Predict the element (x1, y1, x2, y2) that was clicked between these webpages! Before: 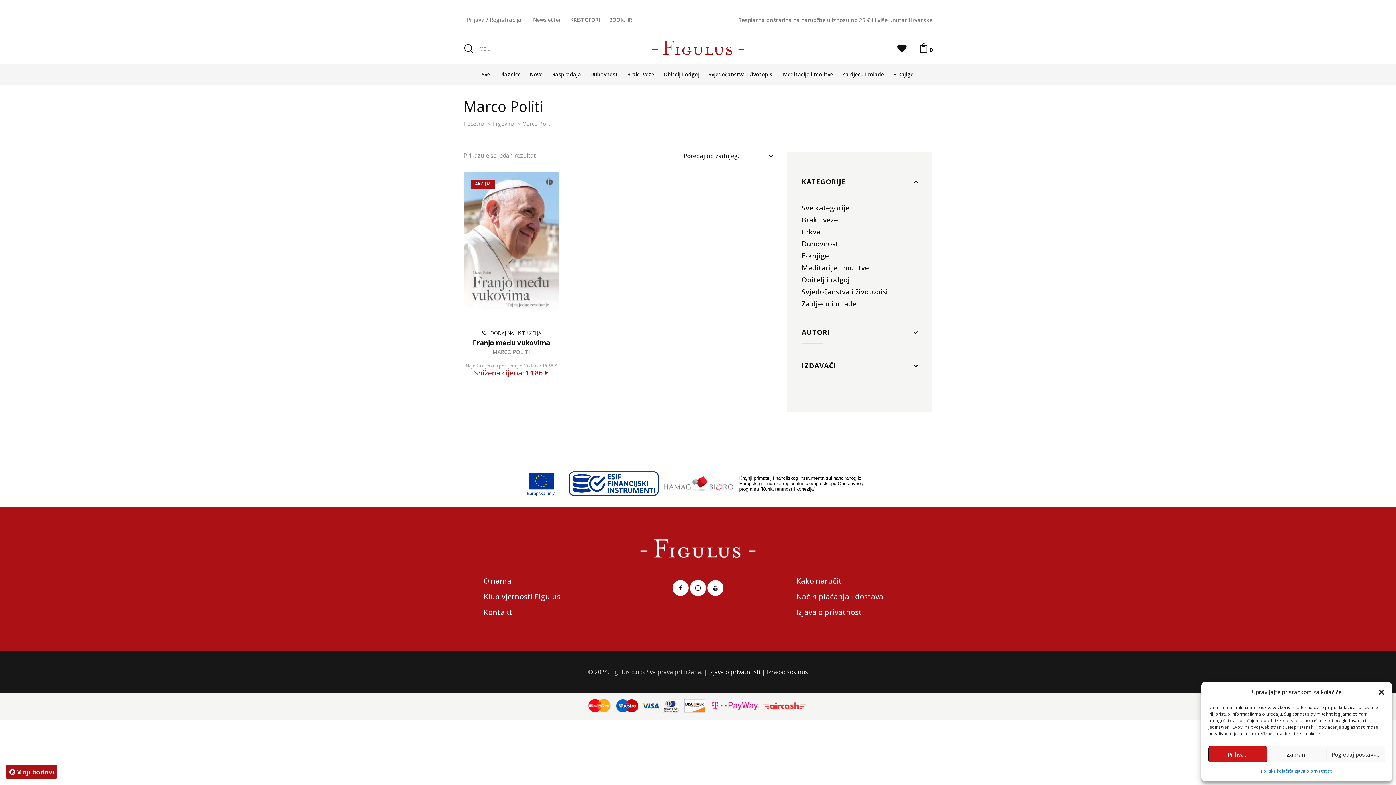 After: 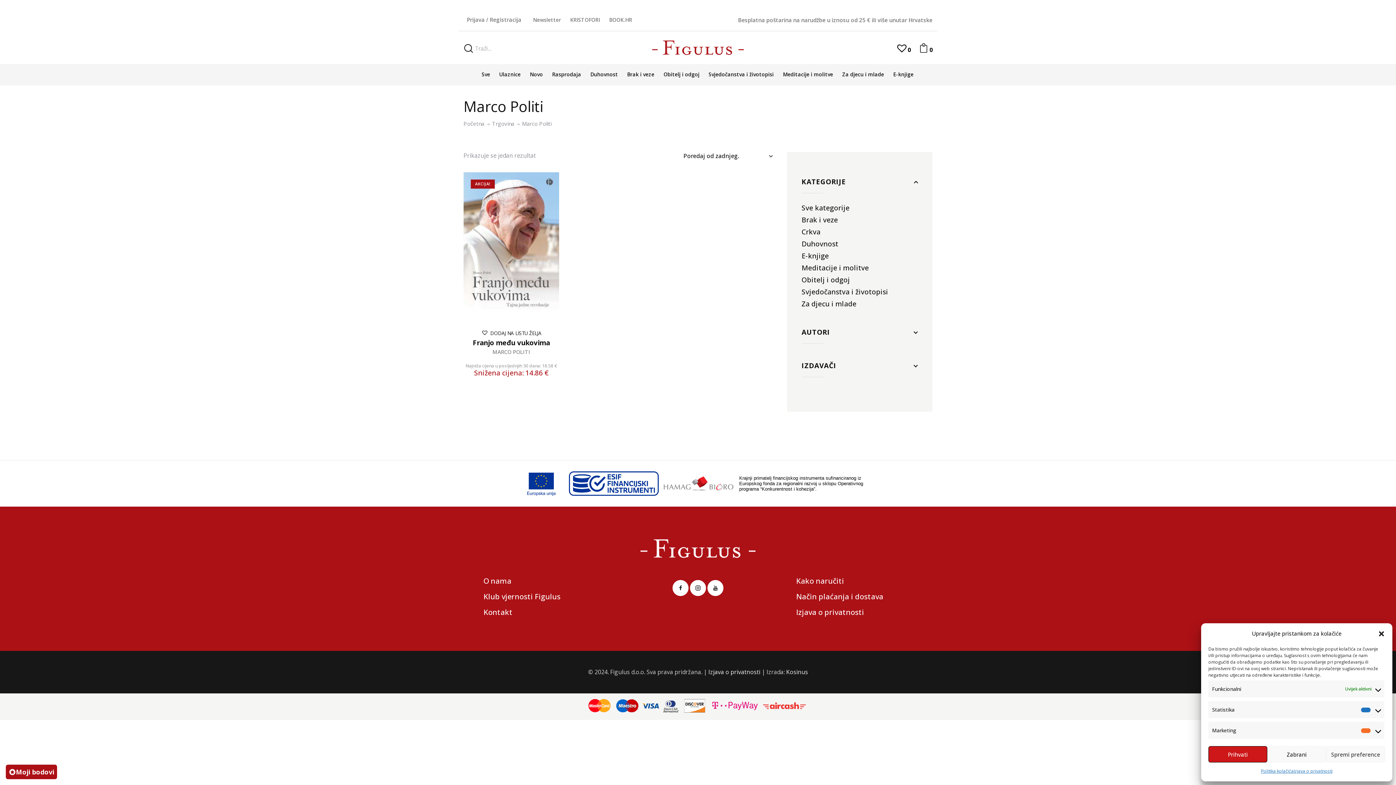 Action: label: Pogledaj postavke bbox: (1326, 746, 1385, 762)